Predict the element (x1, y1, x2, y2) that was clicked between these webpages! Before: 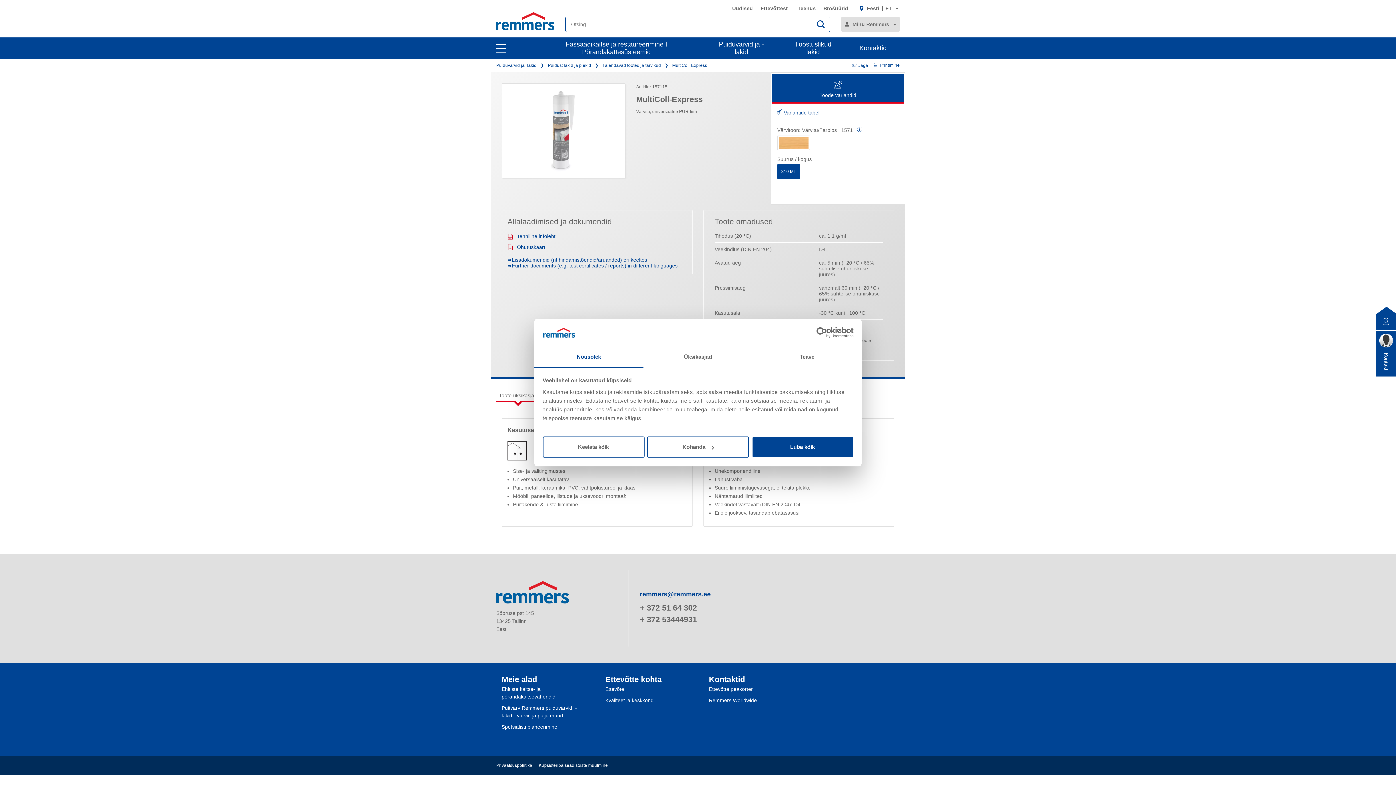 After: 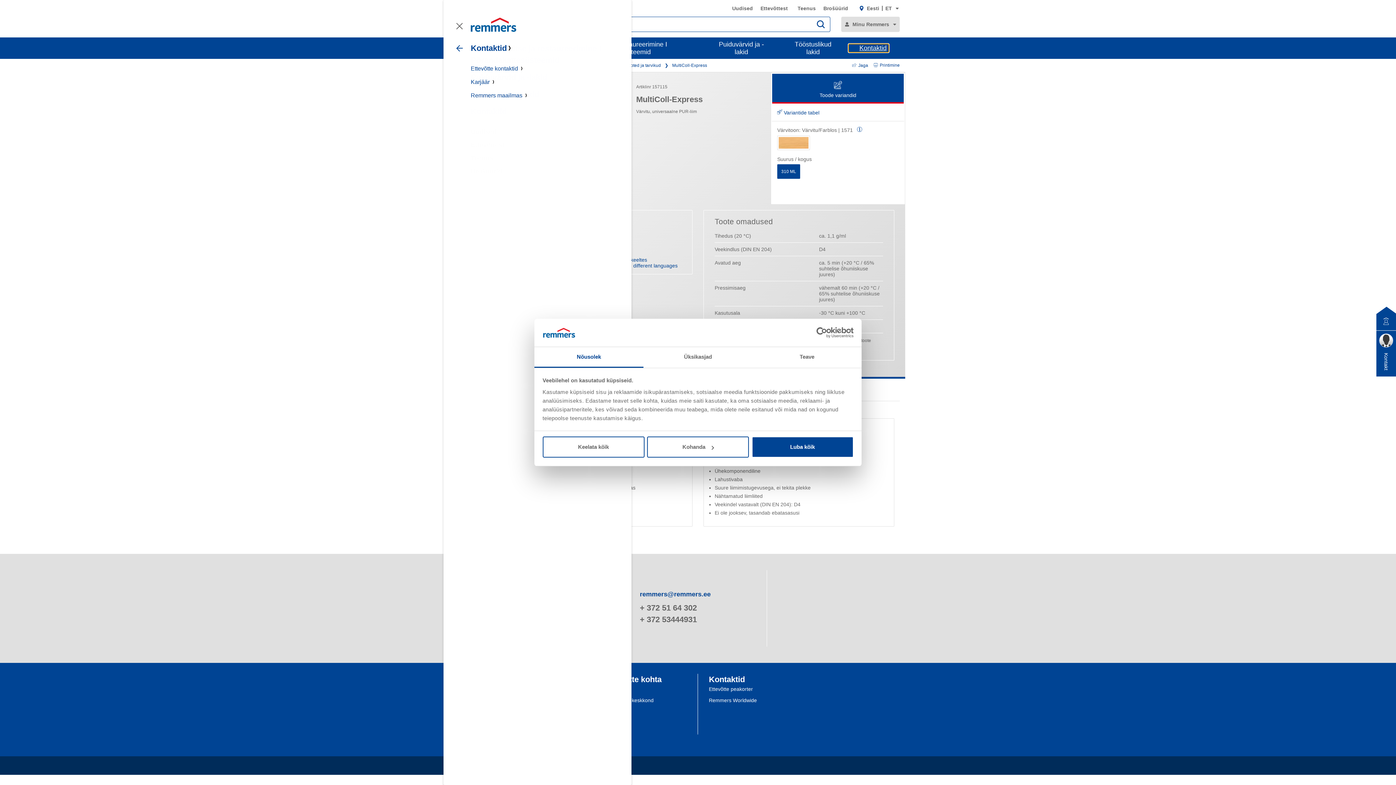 Action: bbox: (848, 44, 889, 52) label: Kontaktid